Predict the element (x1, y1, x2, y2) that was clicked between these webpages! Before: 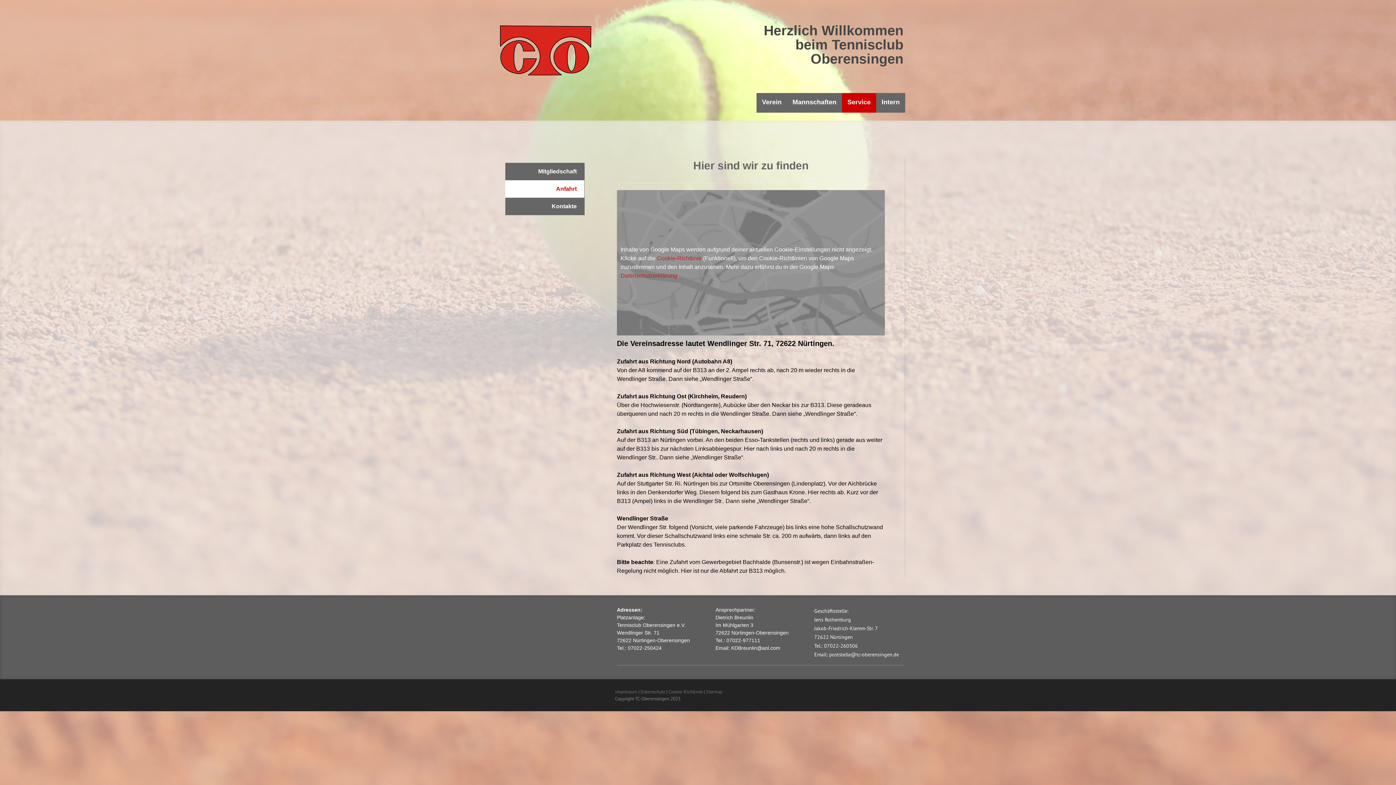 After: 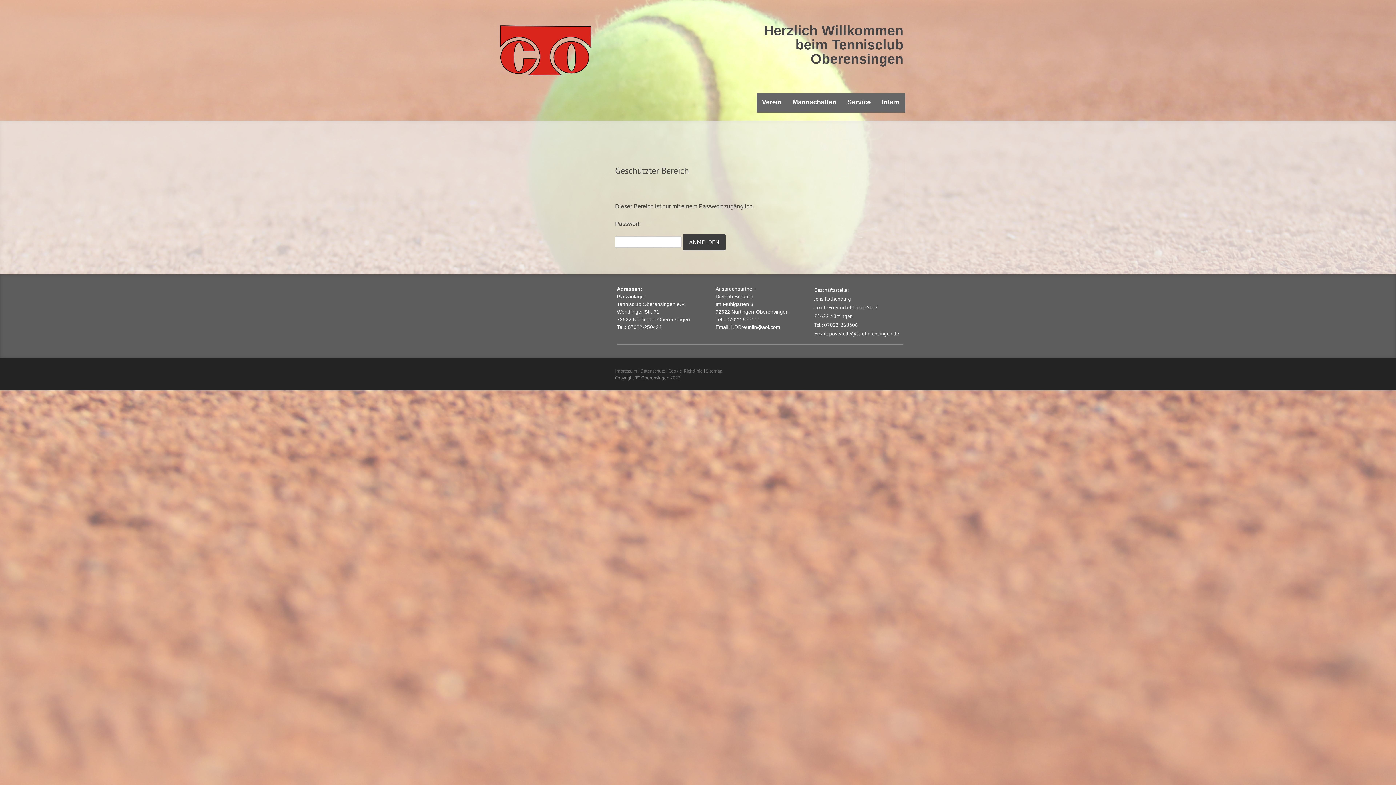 Action: bbox: (876, 93, 905, 112) label: Intern